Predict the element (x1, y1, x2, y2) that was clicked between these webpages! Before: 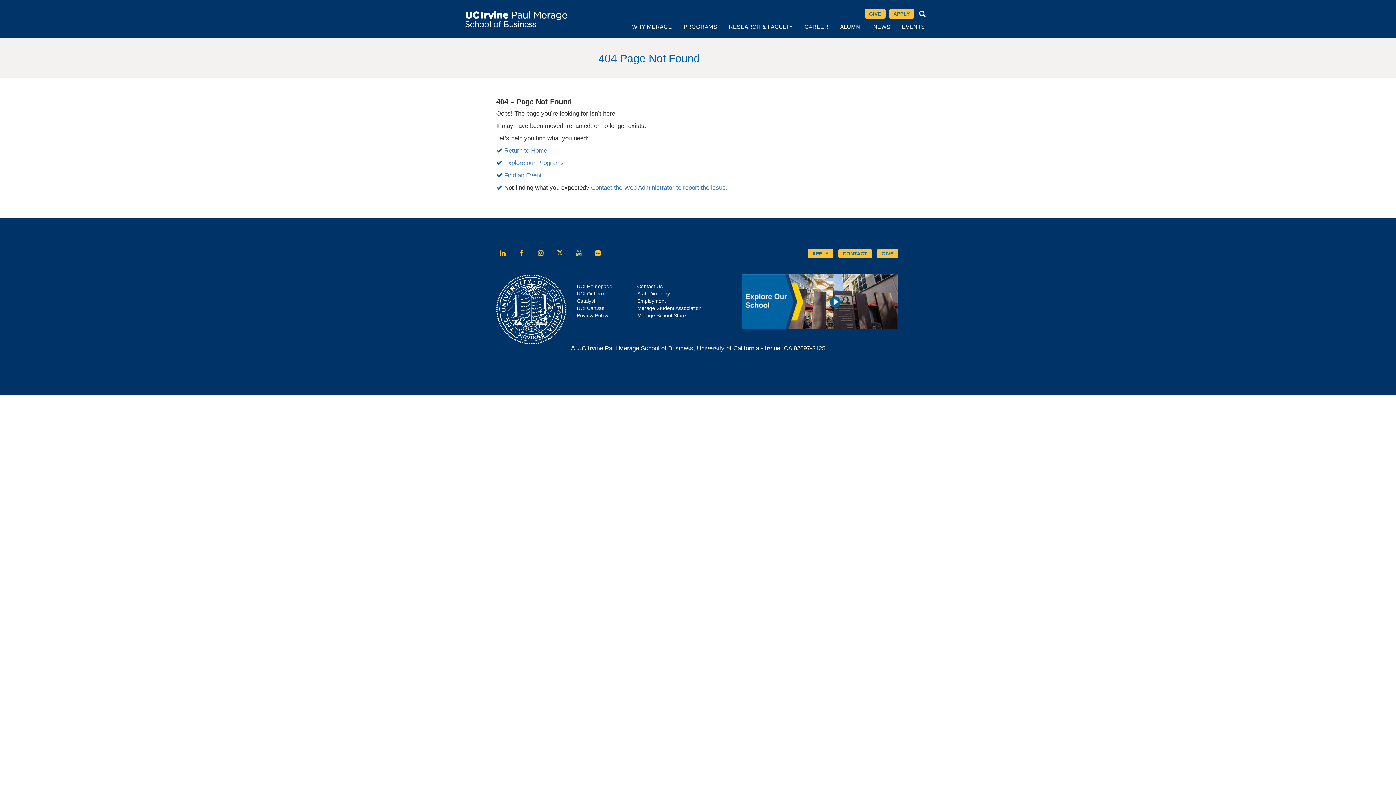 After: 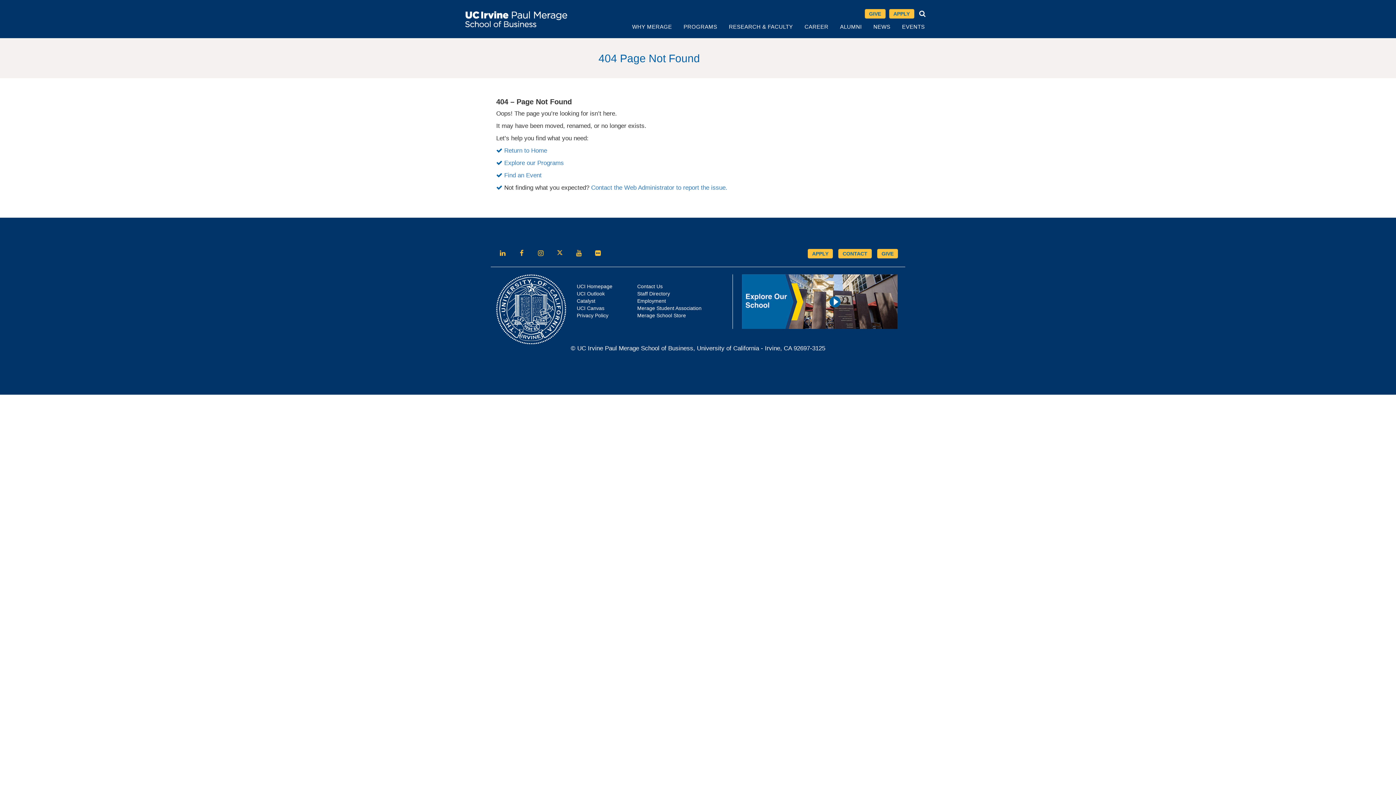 Action: bbox: (496, 247, 508, 259) label: Follow us on LinkedIn